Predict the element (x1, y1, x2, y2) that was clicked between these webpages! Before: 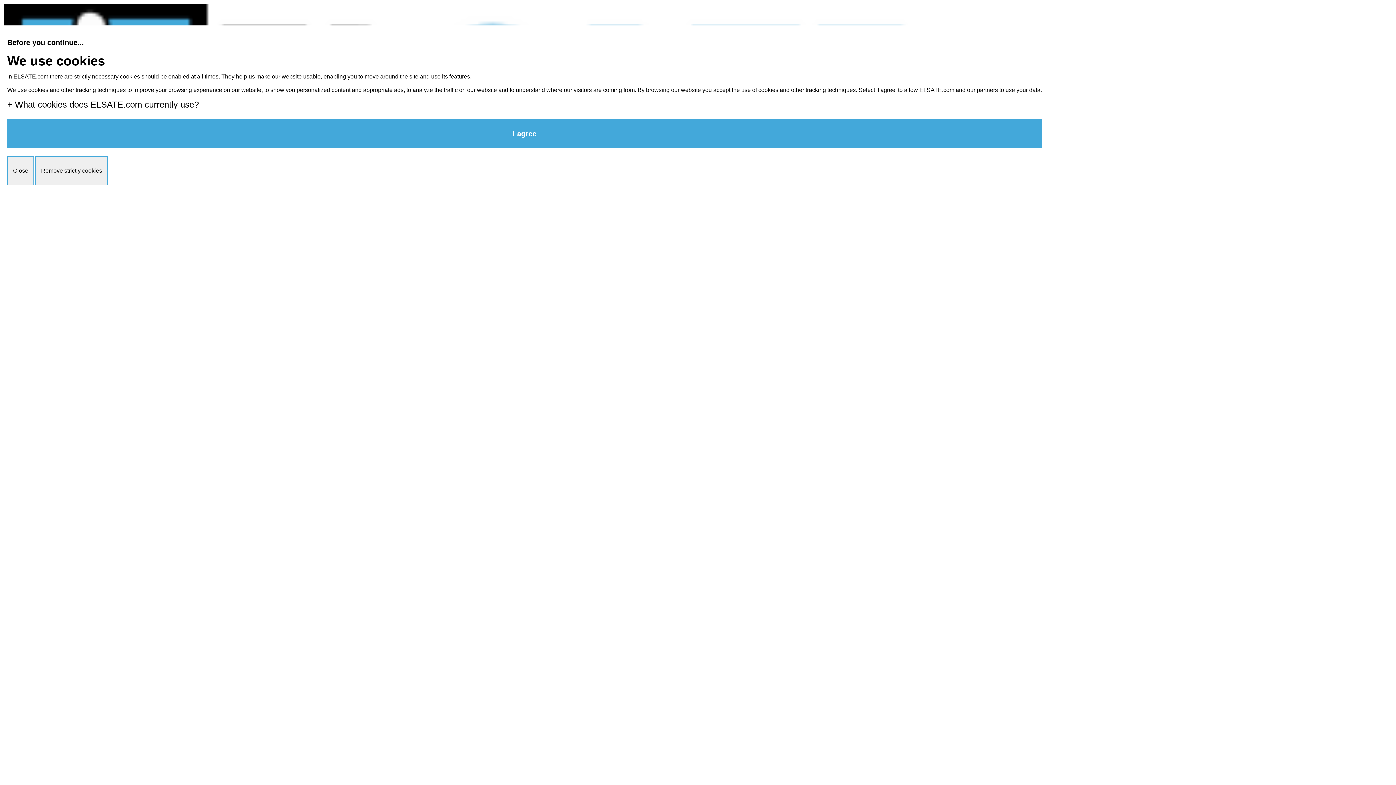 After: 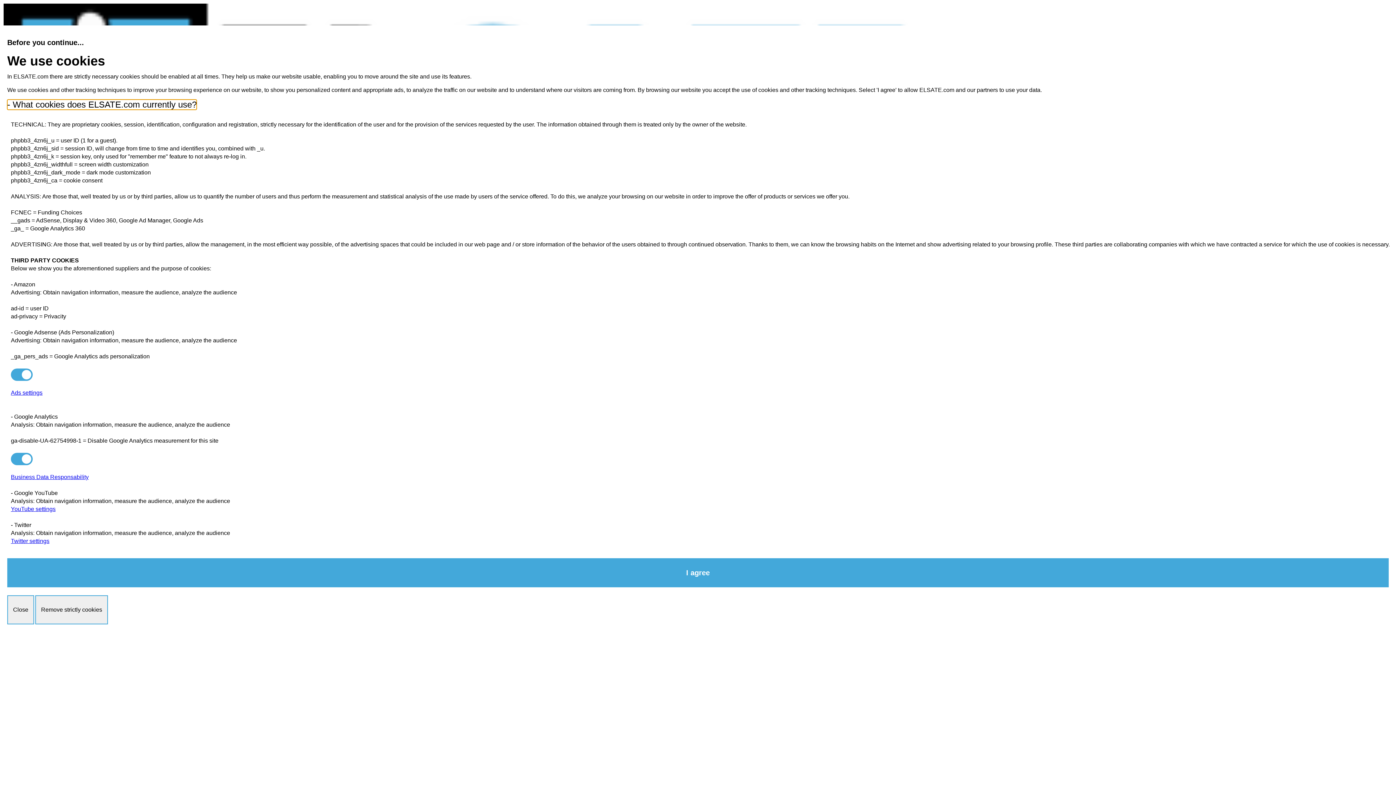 Action: label: + What cookies does ELSATE.com currently use? bbox: (7, 99, 198, 109)